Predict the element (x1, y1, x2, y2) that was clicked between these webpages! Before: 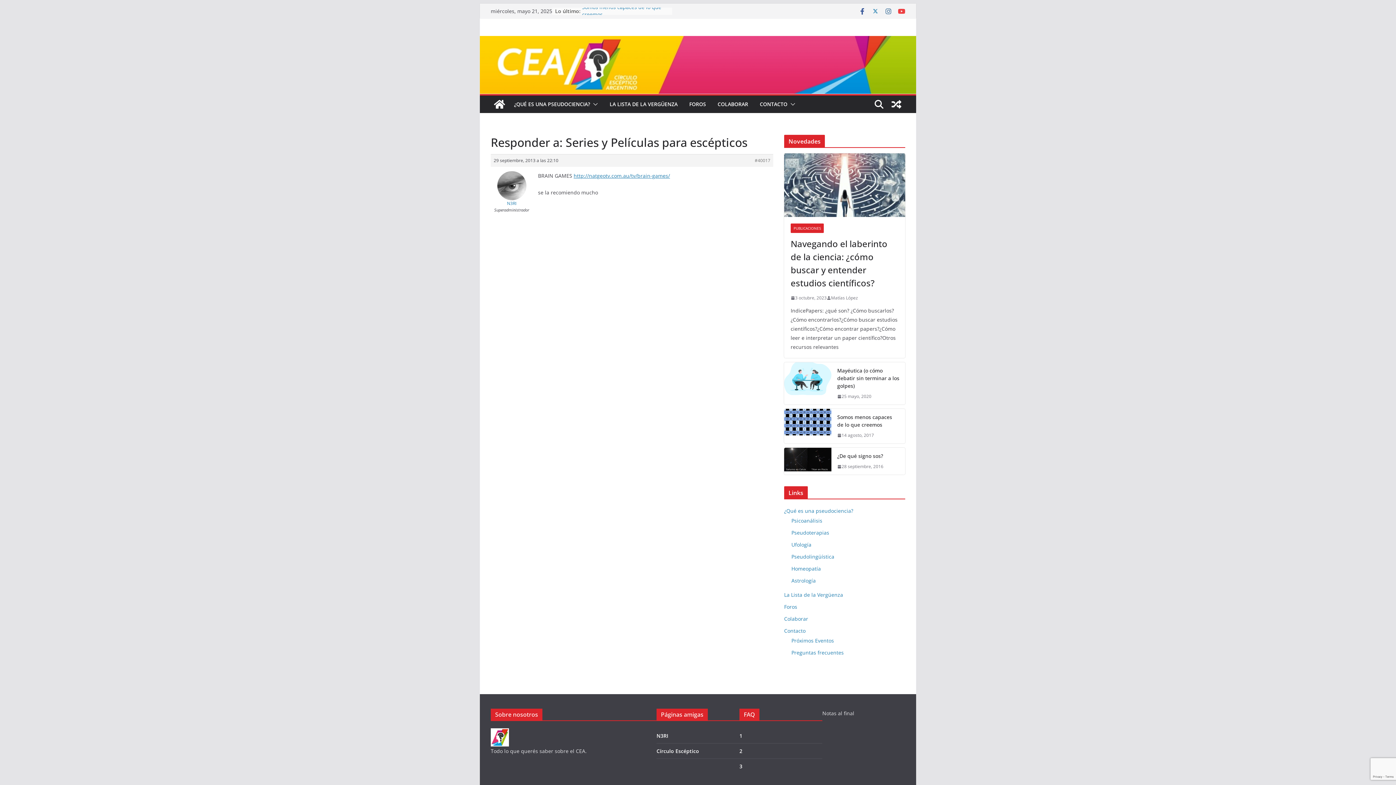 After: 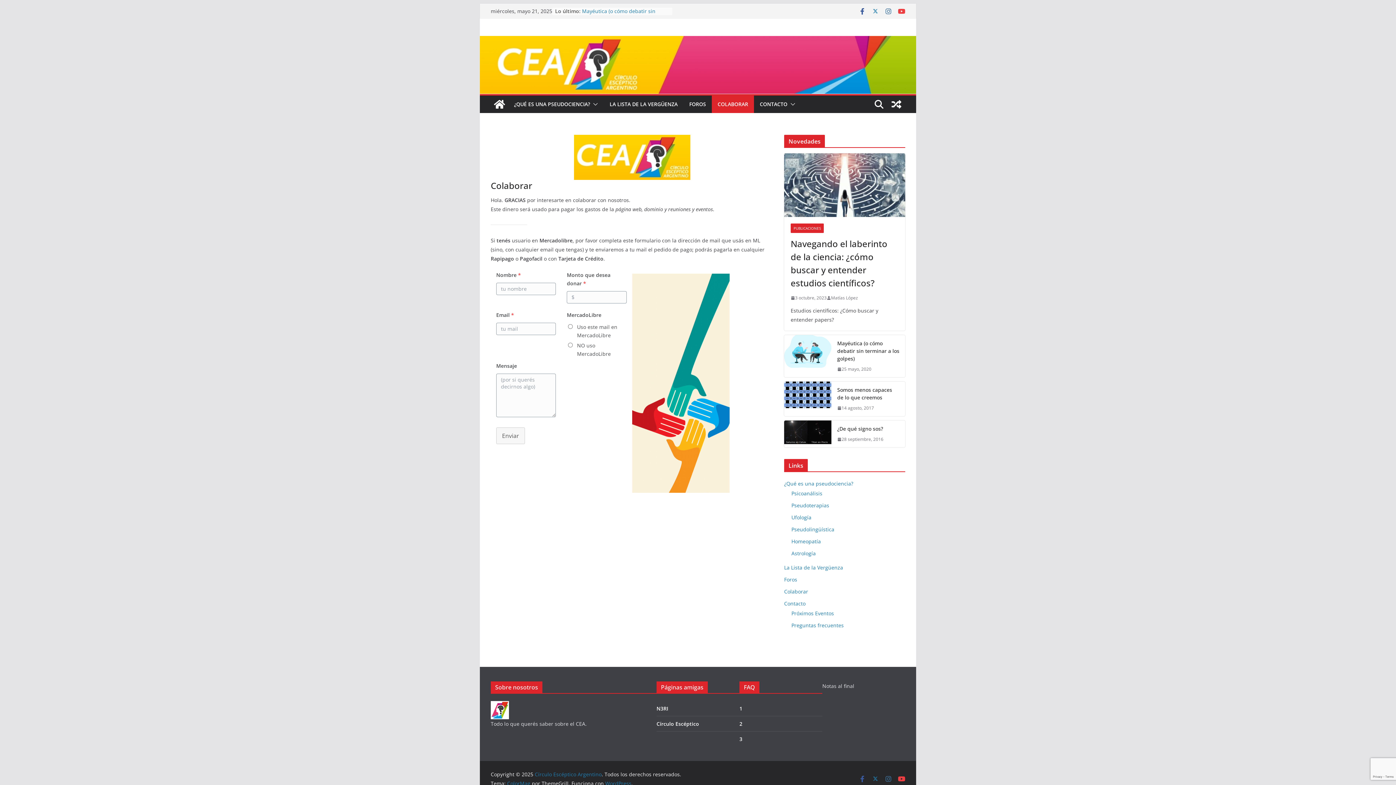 Action: bbox: (784, 615, 808, 622) label: Colaborar